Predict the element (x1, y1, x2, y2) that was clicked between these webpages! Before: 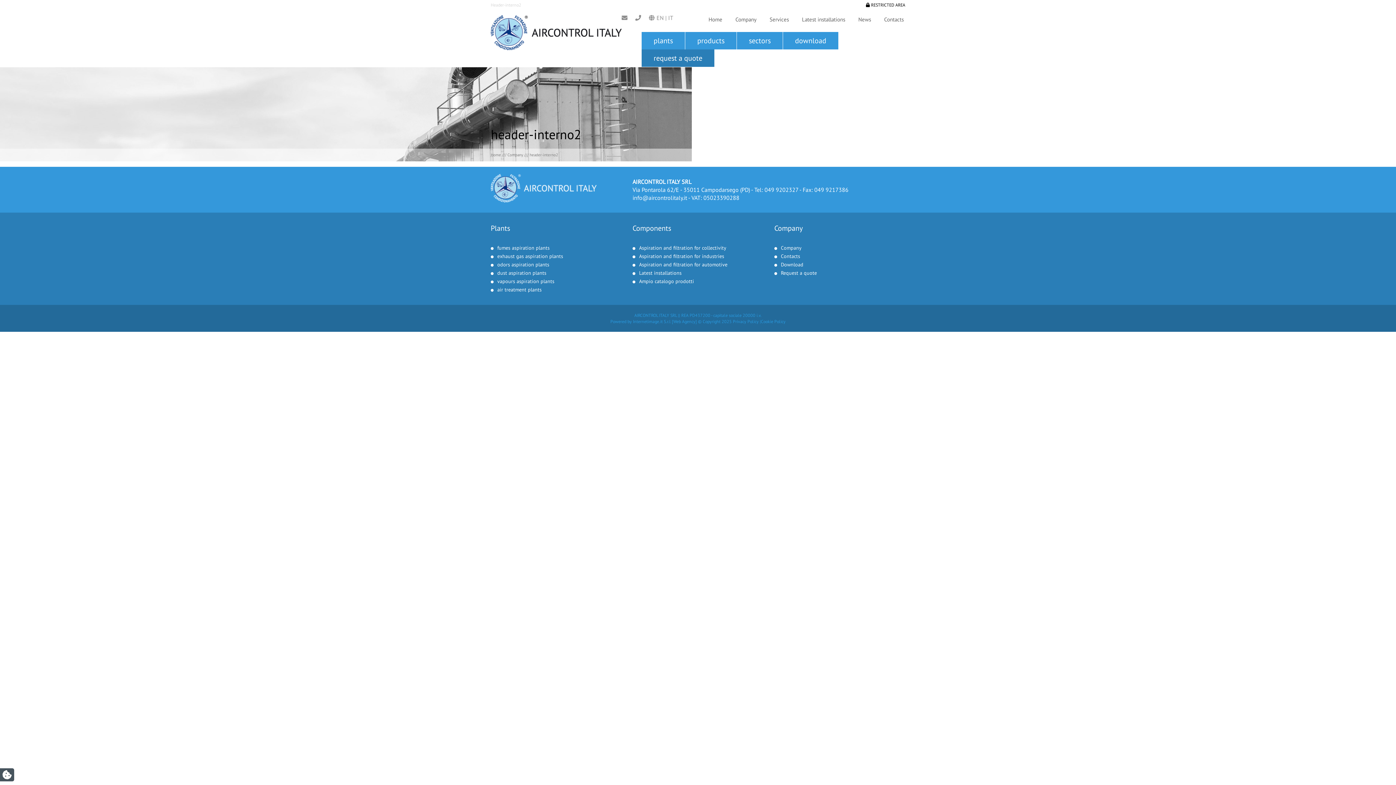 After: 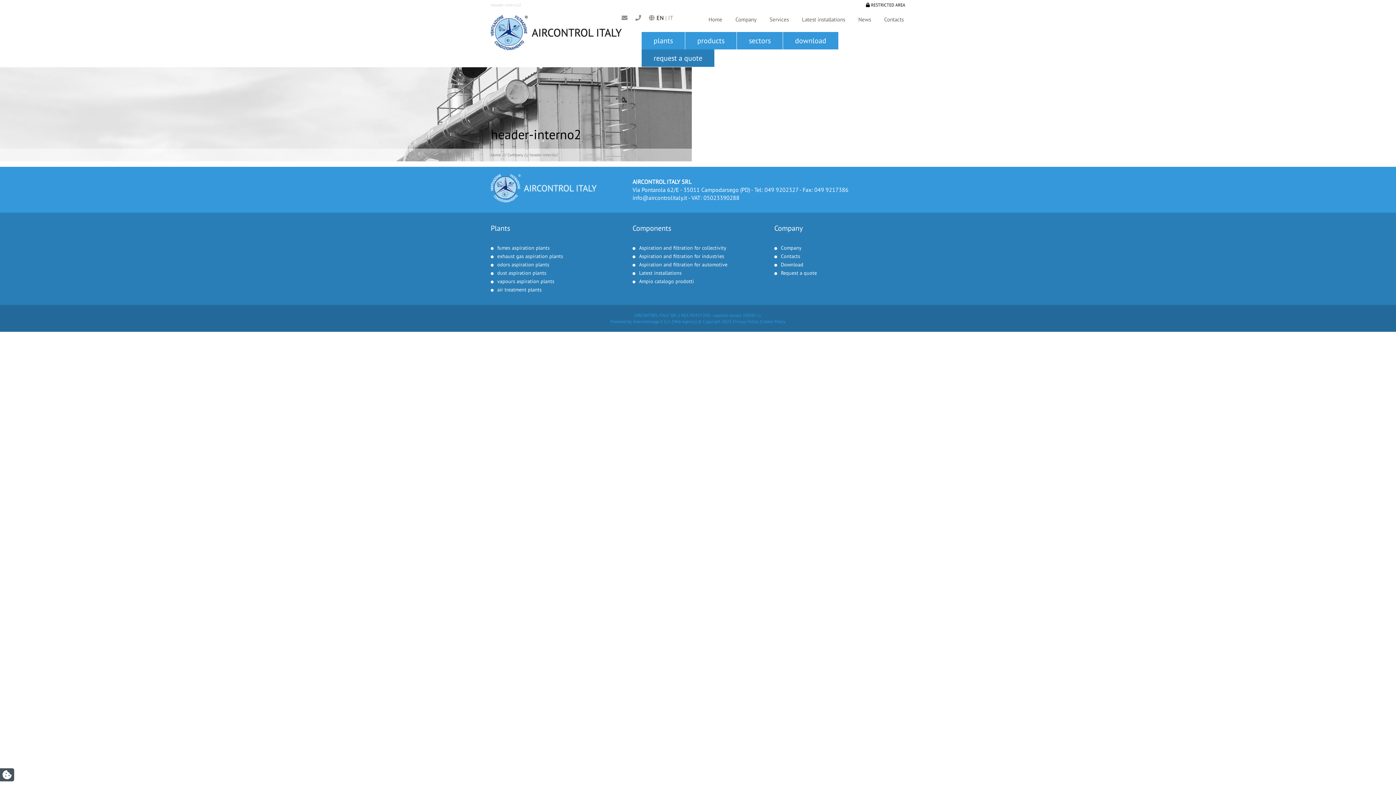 Action: label: EN bbox: (656, 14, 663, 21)